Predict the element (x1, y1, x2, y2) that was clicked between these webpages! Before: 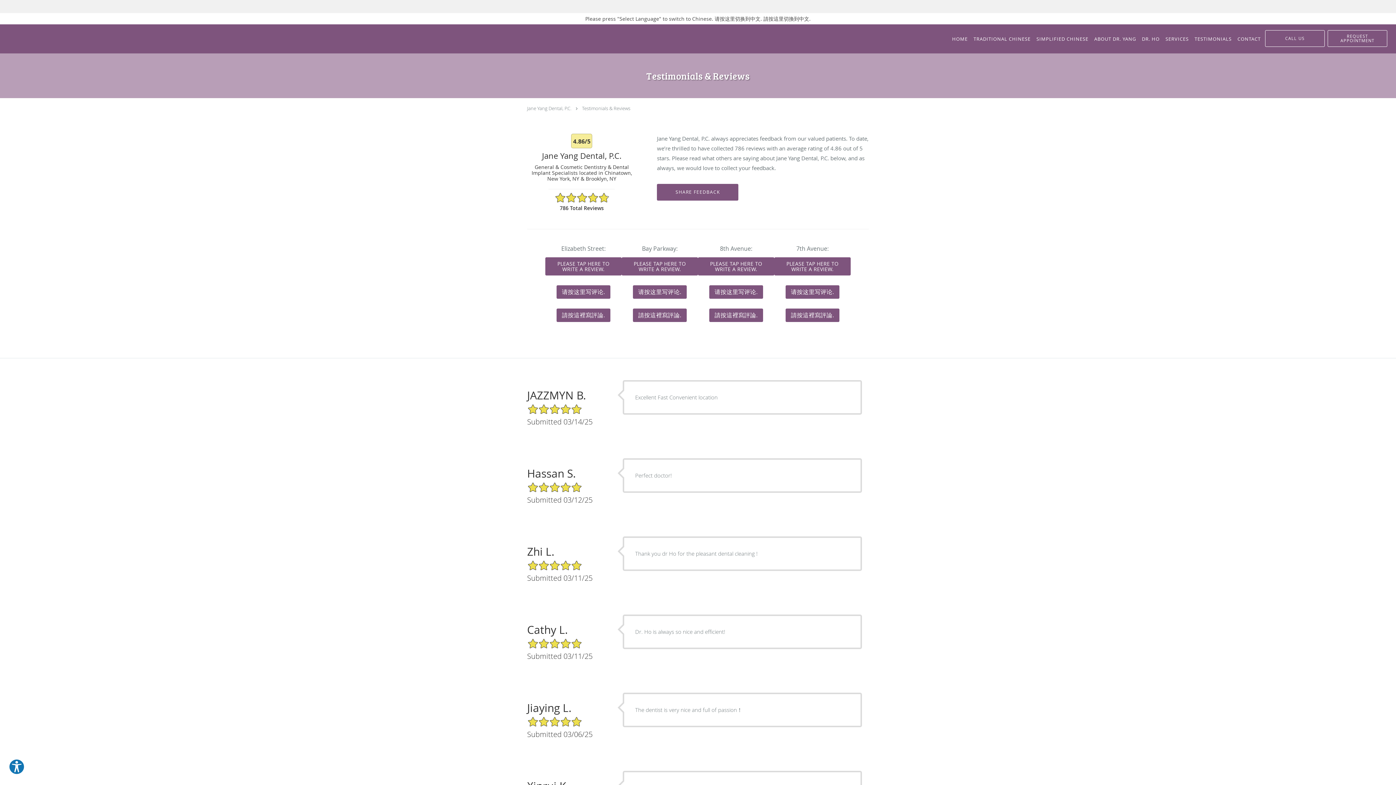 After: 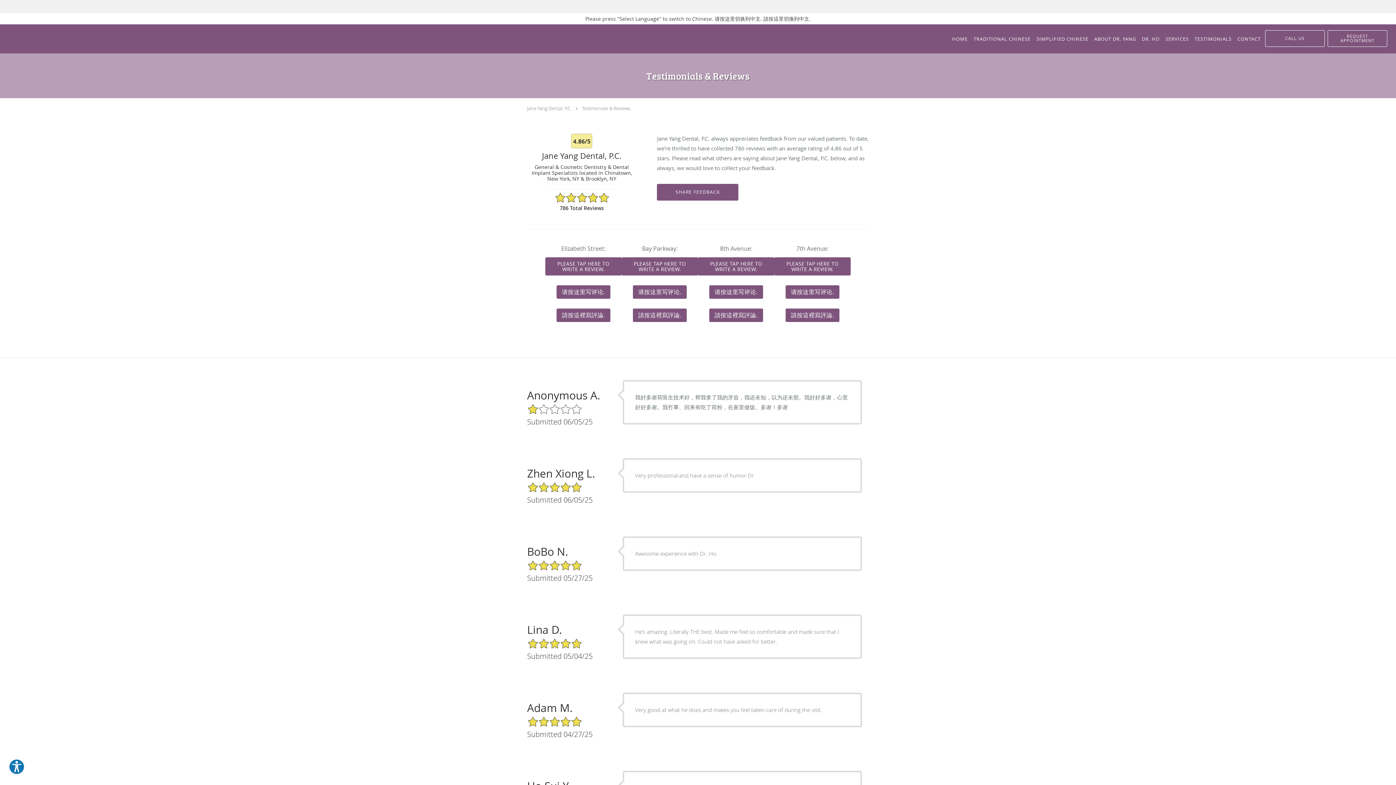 Action: bbox: (1192, 24, 1234, 53) label: TESTIMONIALS